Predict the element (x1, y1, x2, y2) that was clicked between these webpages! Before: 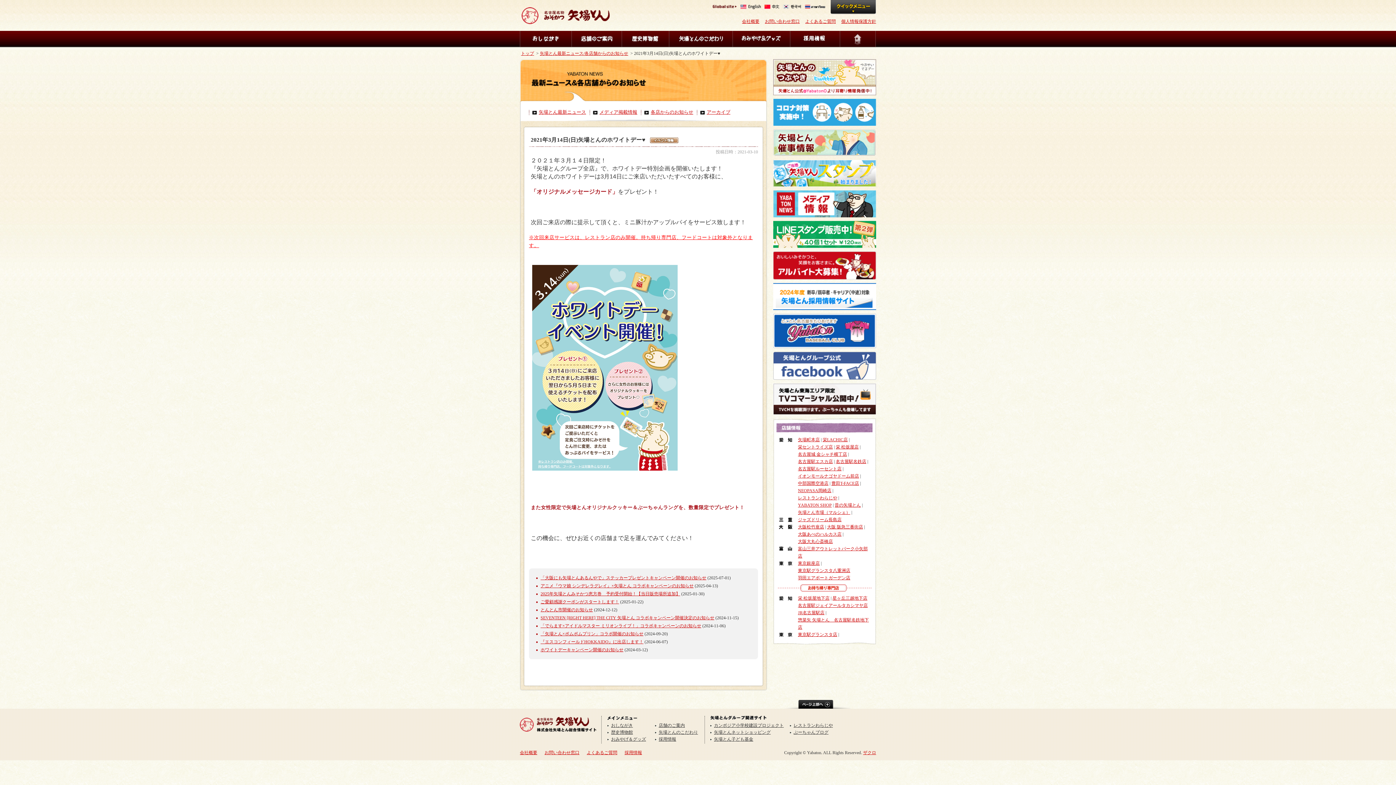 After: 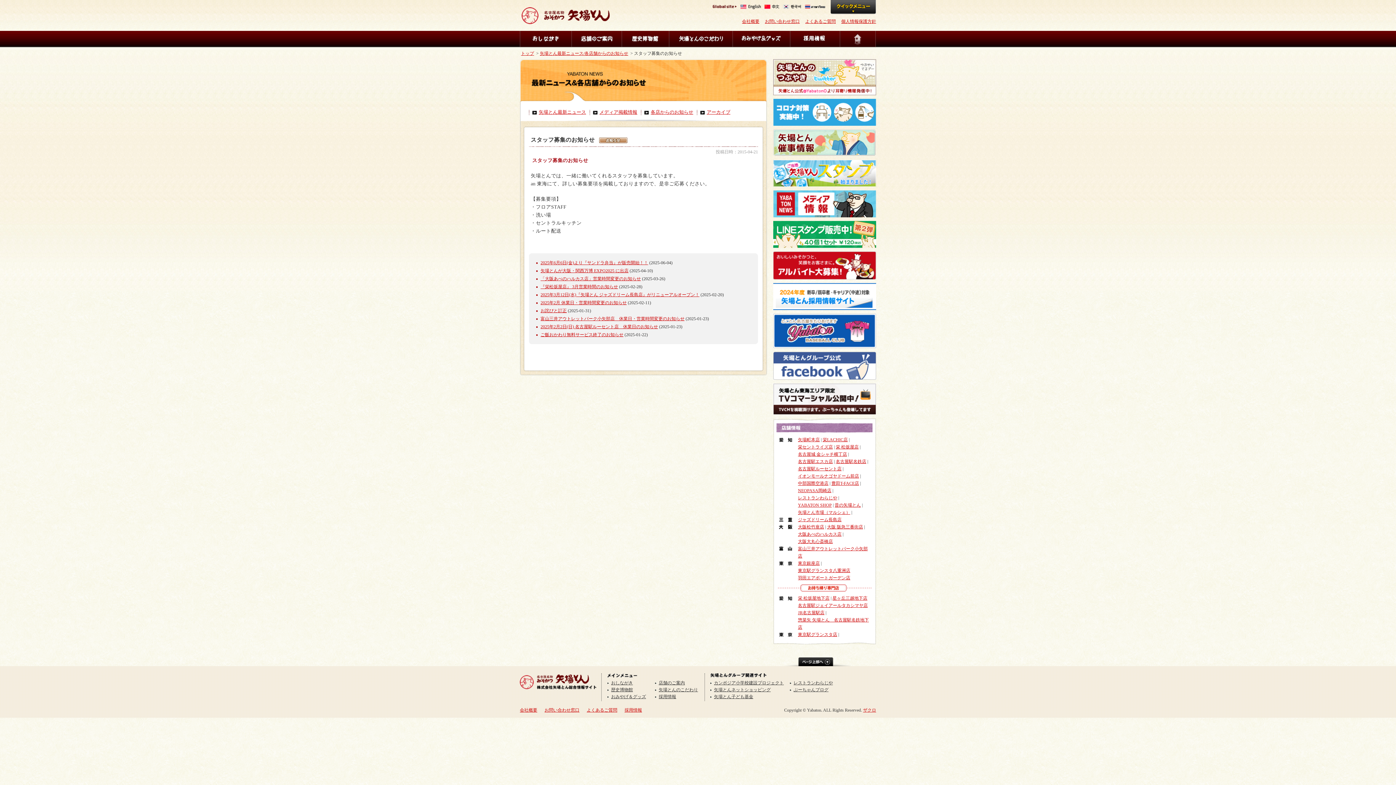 Action: bbox: (773, 275, 876, 280)